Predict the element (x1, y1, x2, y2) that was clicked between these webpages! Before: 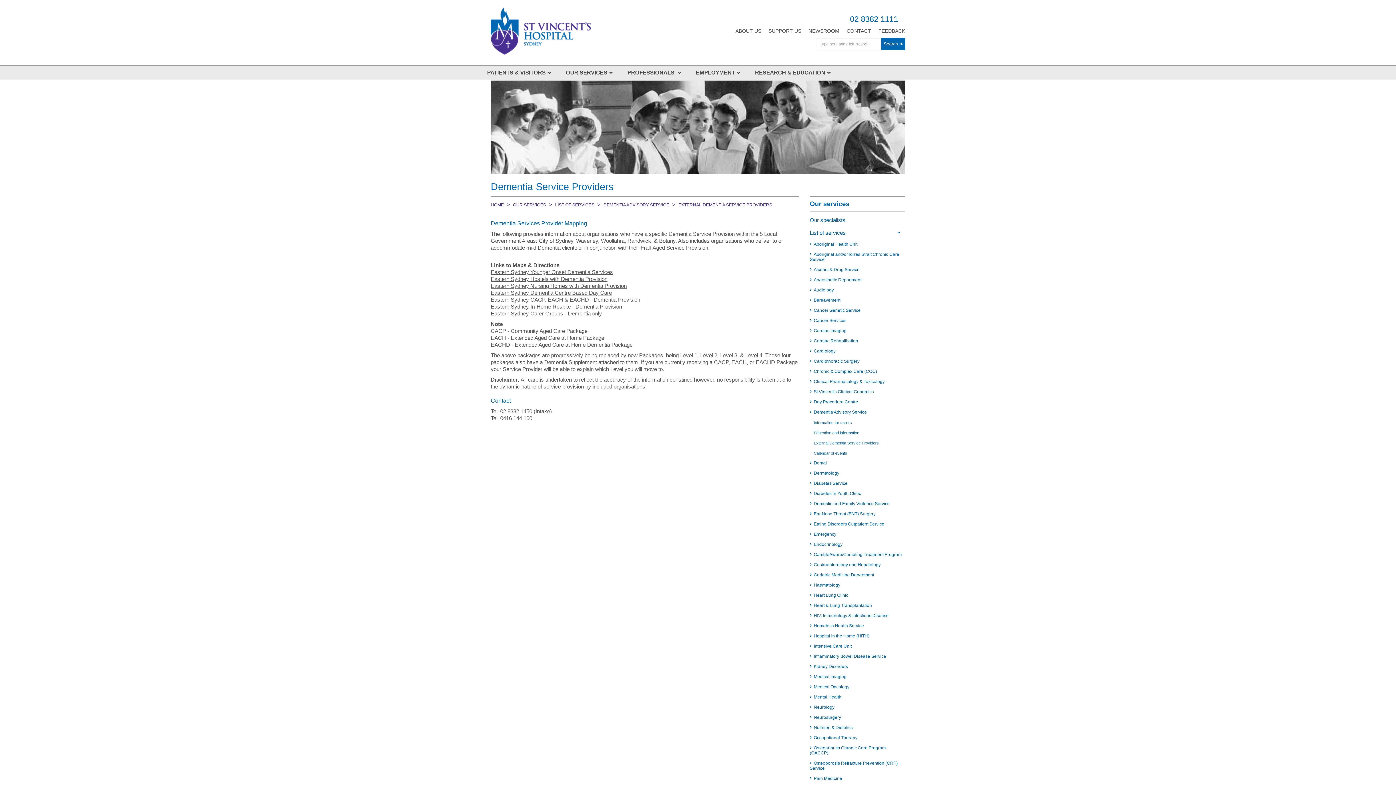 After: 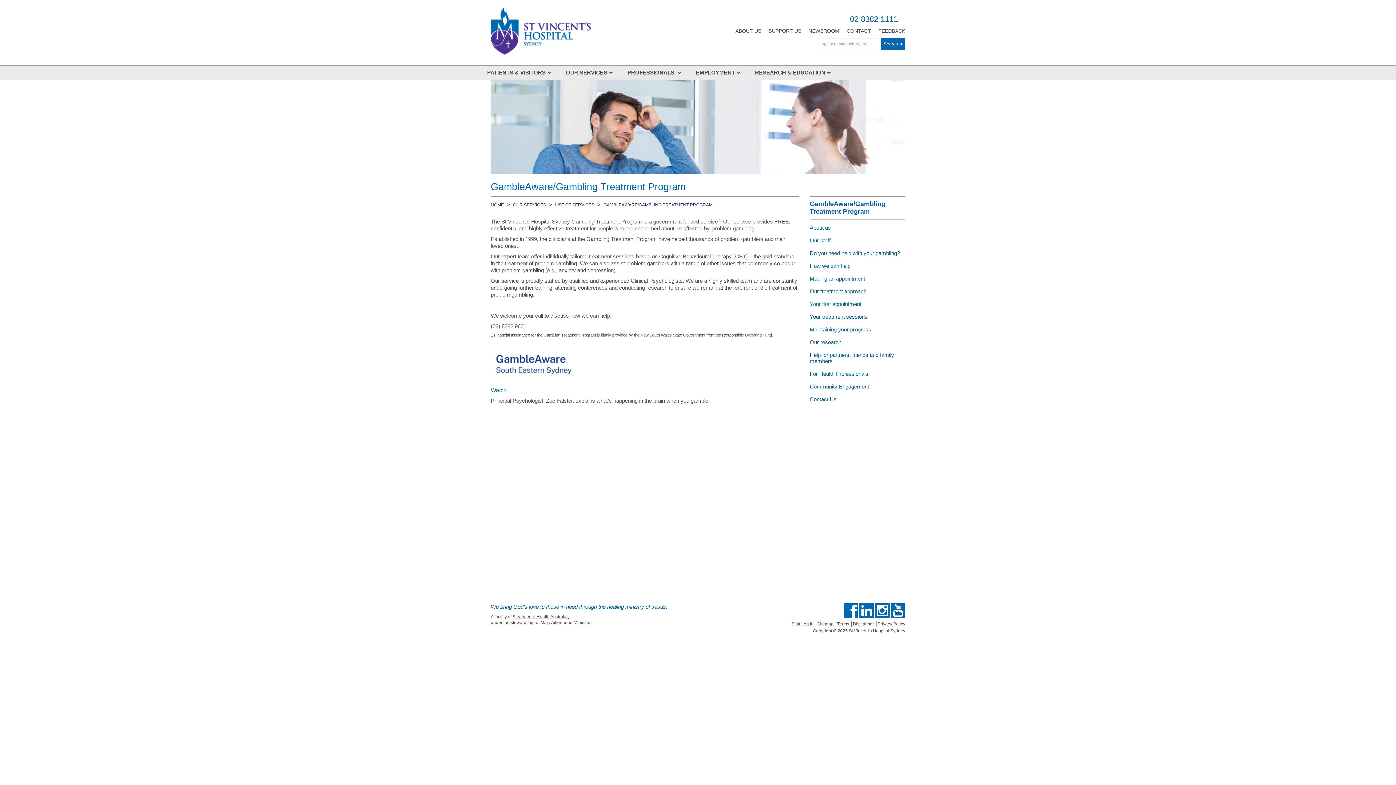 Action: label: GambleAware/Gambling Treatment Program bbox: (810, 551, 905, 558)